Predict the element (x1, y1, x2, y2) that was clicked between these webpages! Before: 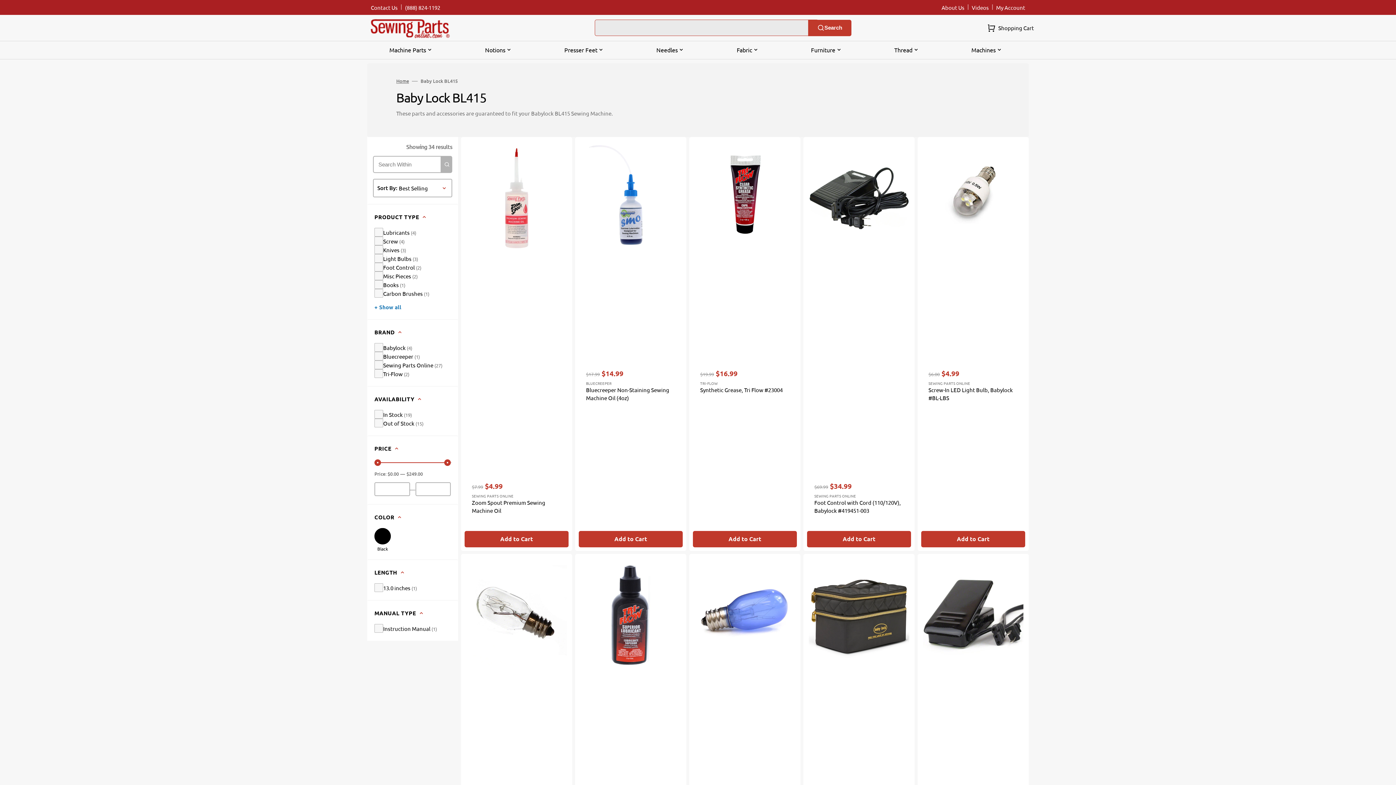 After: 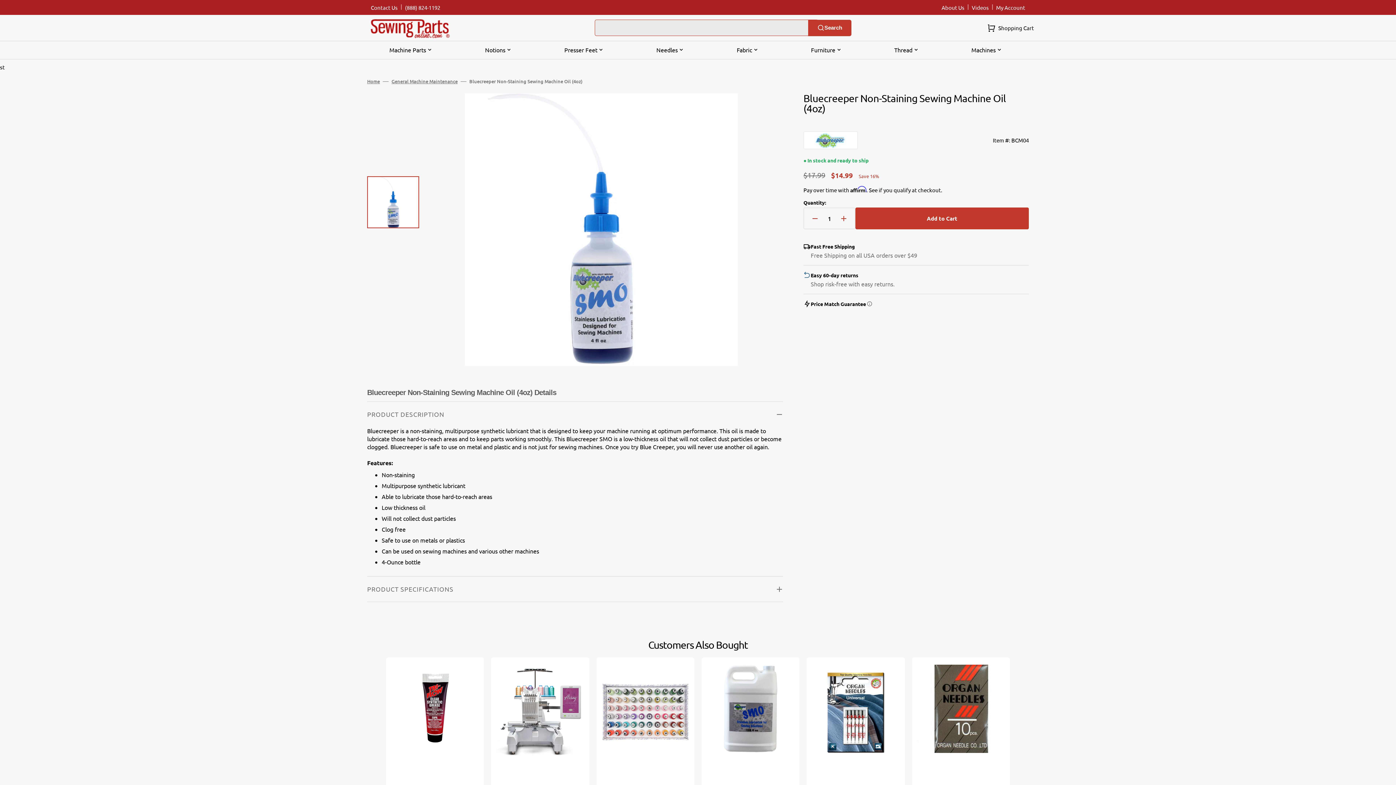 Action: label: Bluecreeper Non-Staining Sewing Machine Oil (4oz) bbox: (586, 386, 675, 402)